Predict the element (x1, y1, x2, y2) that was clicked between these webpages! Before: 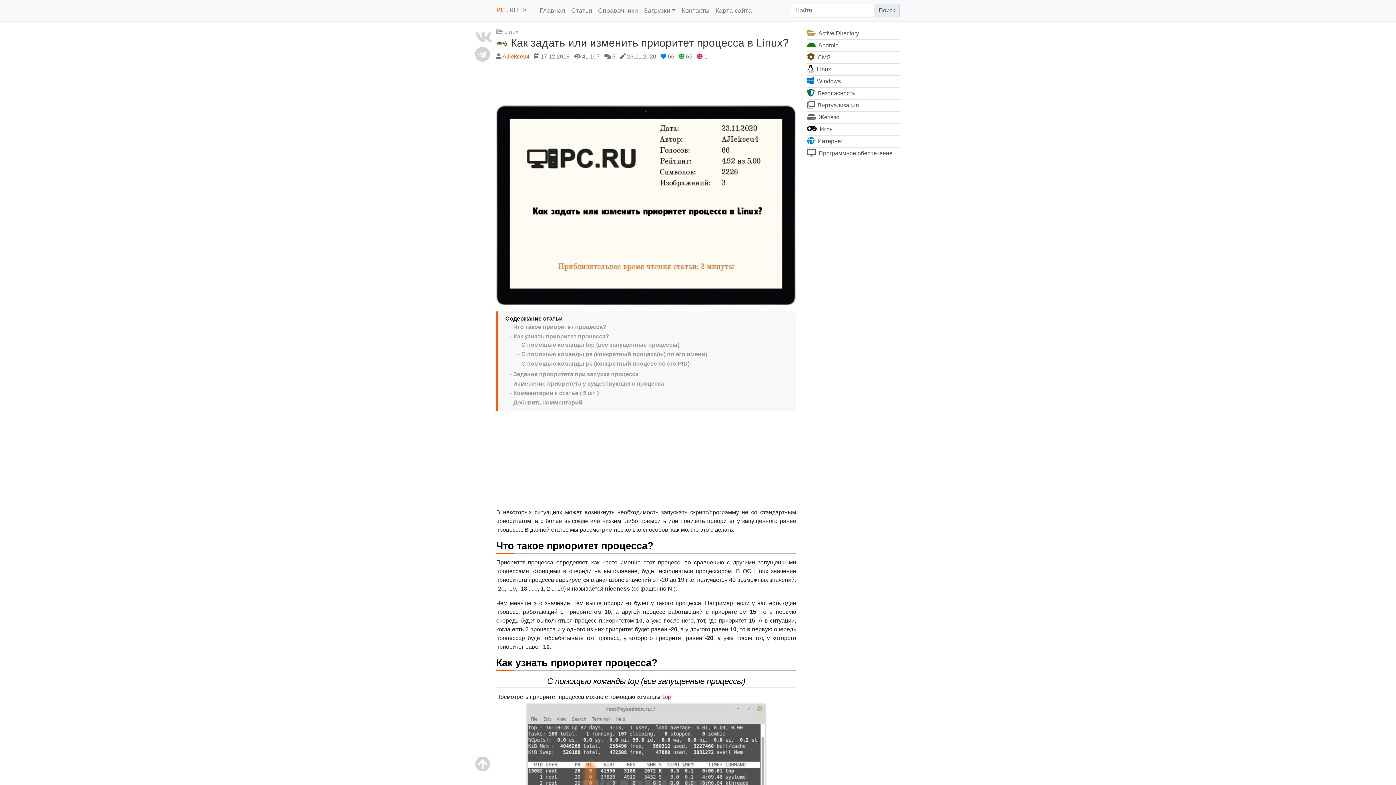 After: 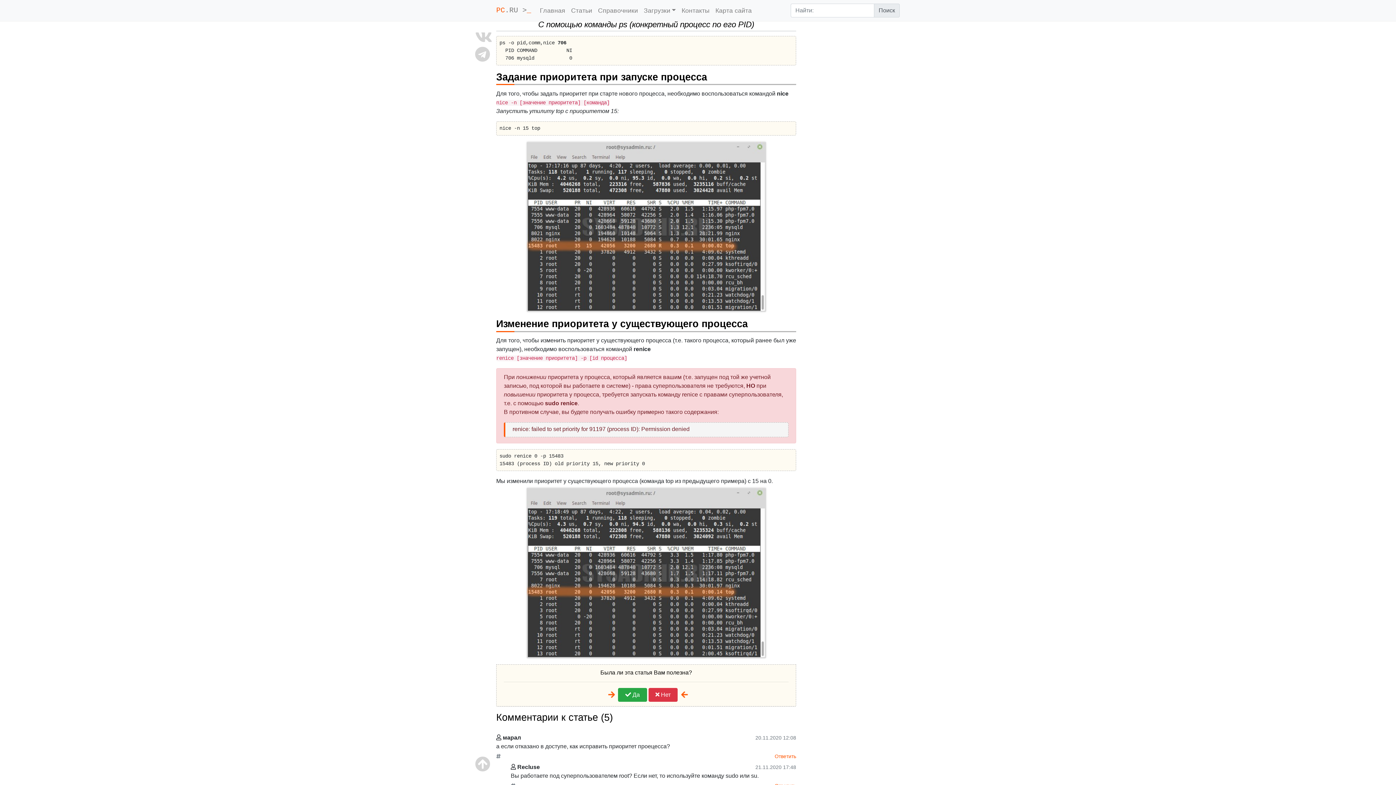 Action: label: С помощью команды ps (конкретный процесс по его PID) bbox: (521, 360, 689, 366)